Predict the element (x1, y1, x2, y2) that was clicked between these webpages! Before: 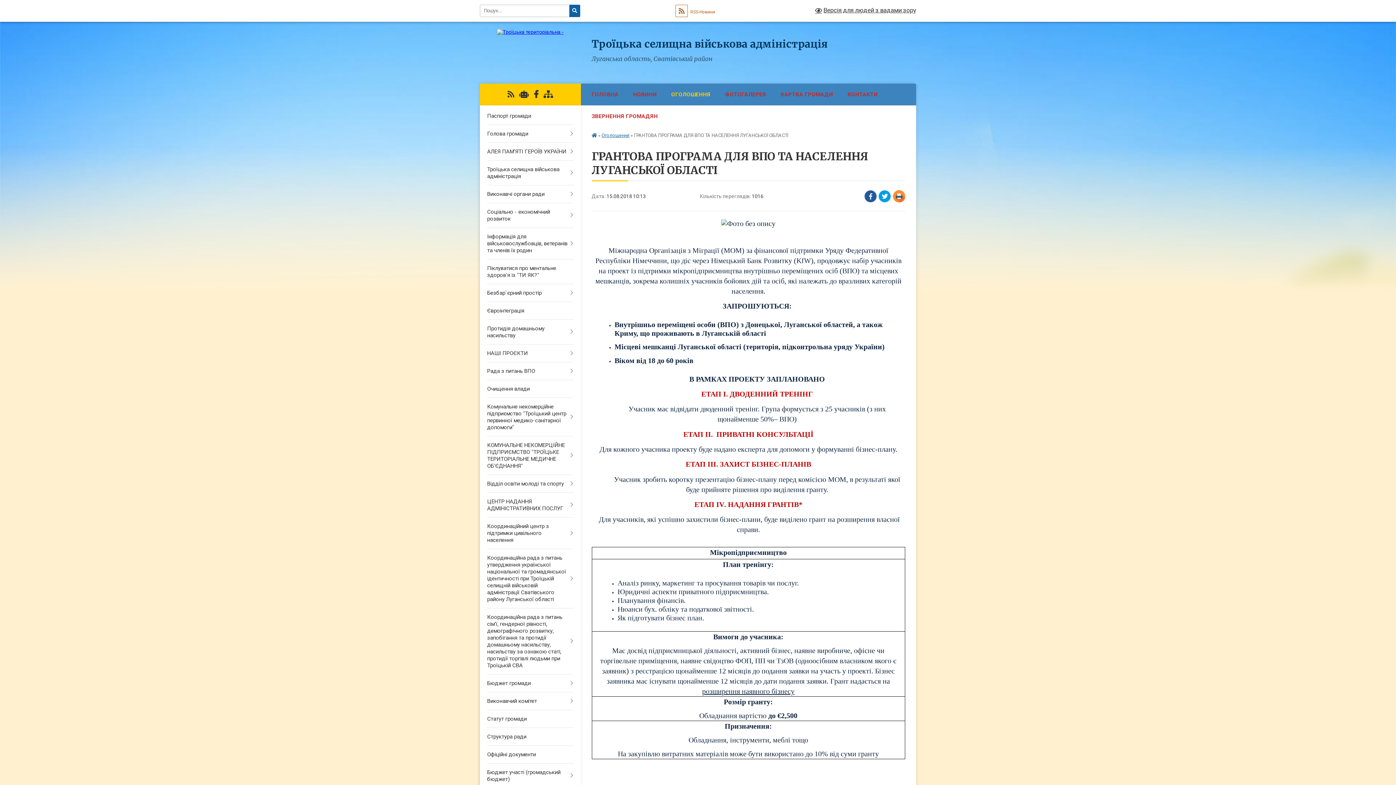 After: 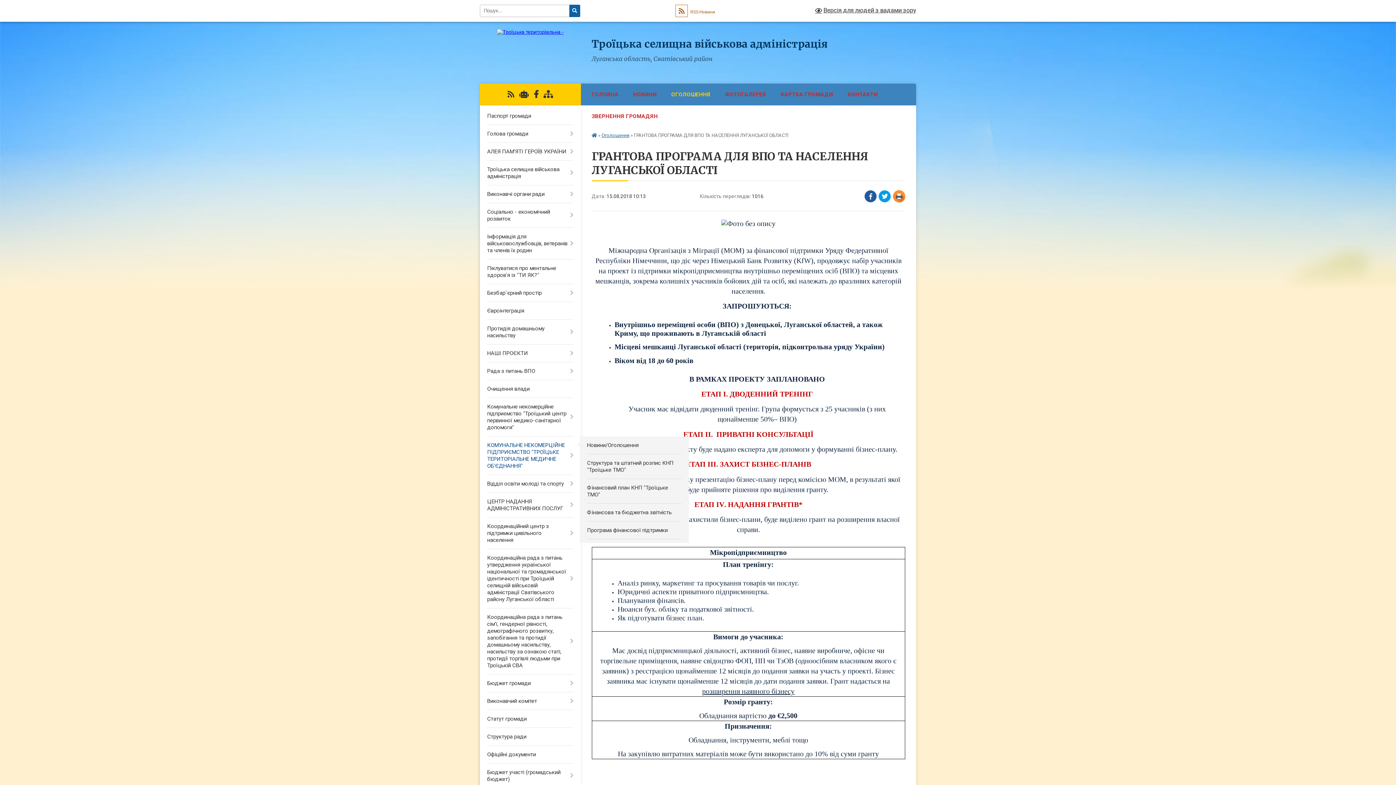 Action: bbox: (480, 436, 580, 475) label: КОМУНАЛЬНЕ НЕКОМЕРЦІЙНЕ ПІДПРИЄМСТВО "ТРОЇЦЬКЕ ТЕРИТОРІАЛЬНЕ МЕДИЧНЕ ОБ'ЄДНАННЯ"